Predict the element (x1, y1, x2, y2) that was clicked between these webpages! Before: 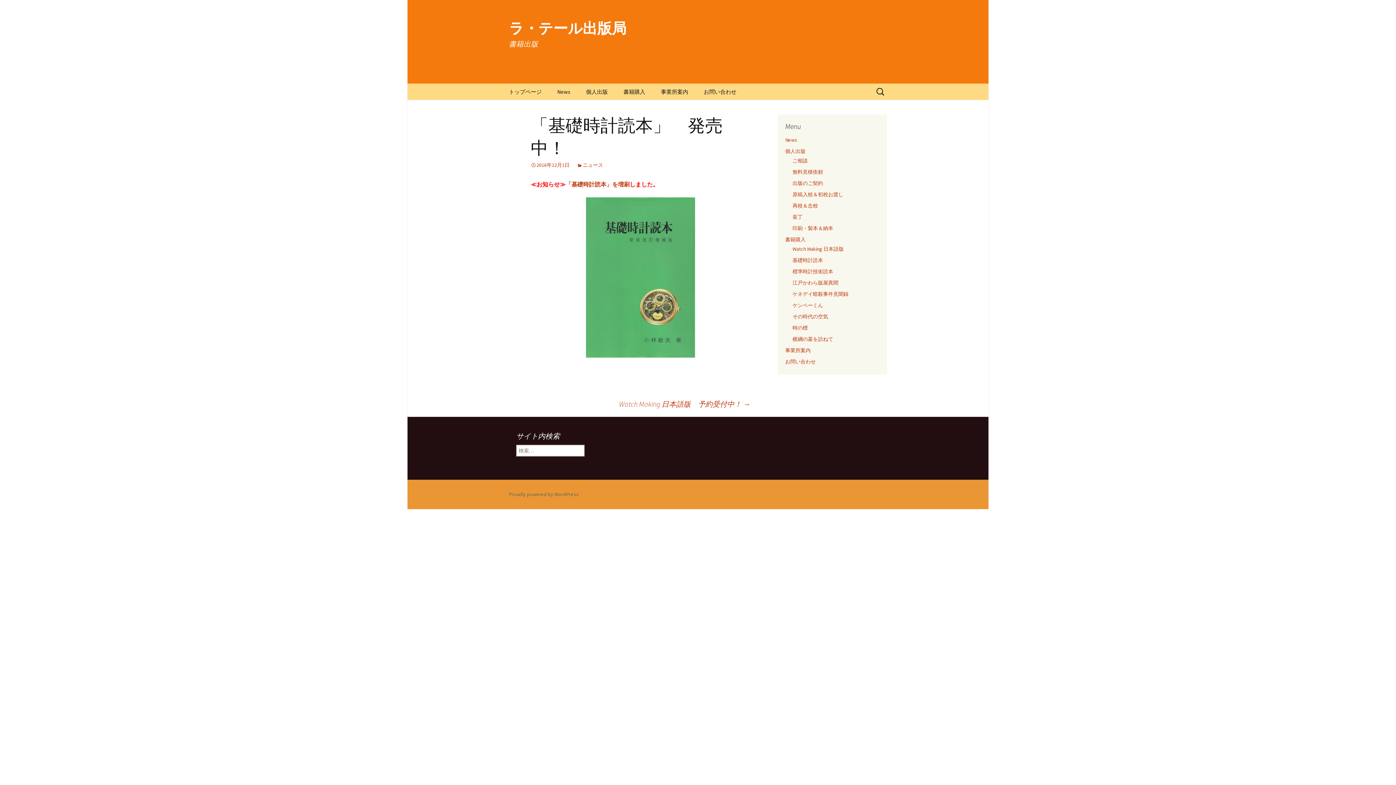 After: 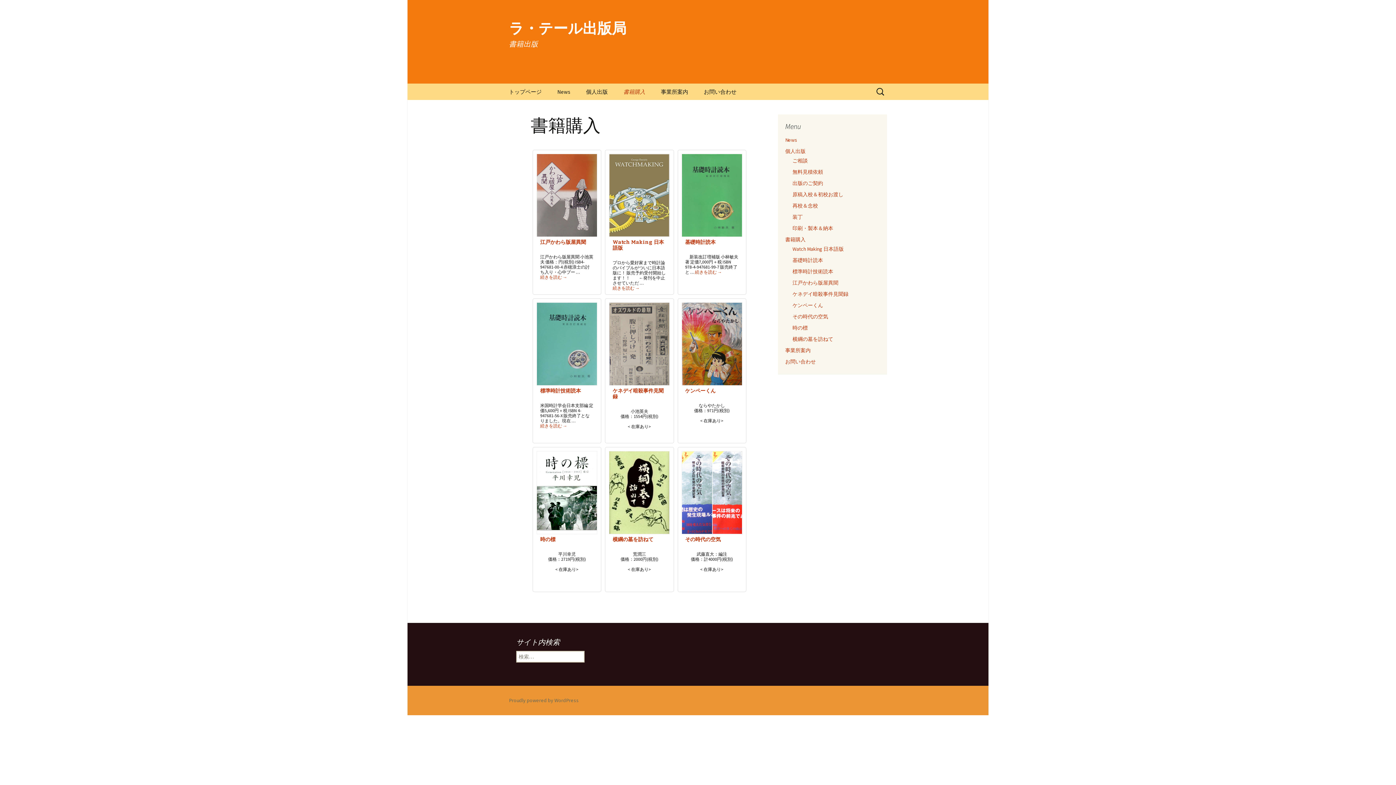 Action: bbox: (785, 236, 805, 242) label: 書籍購入